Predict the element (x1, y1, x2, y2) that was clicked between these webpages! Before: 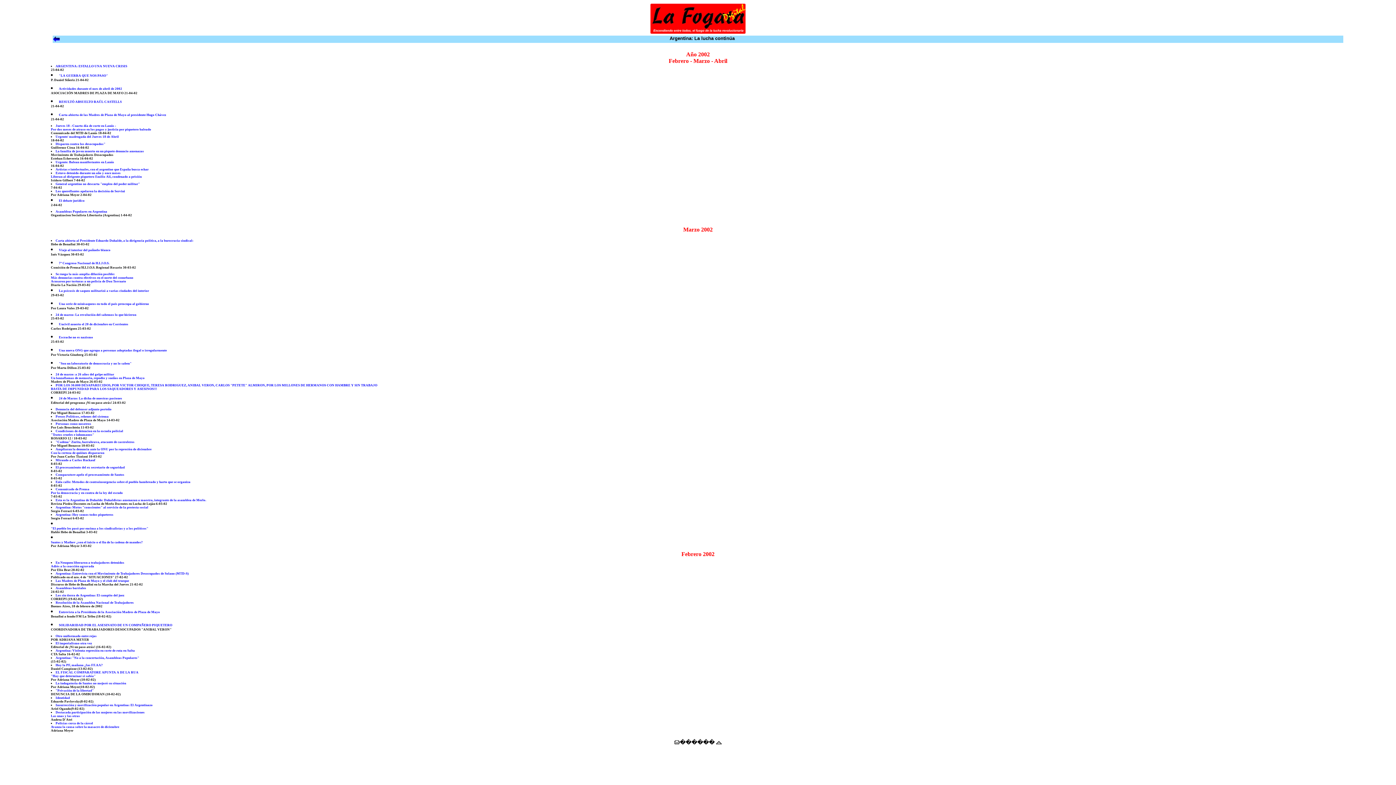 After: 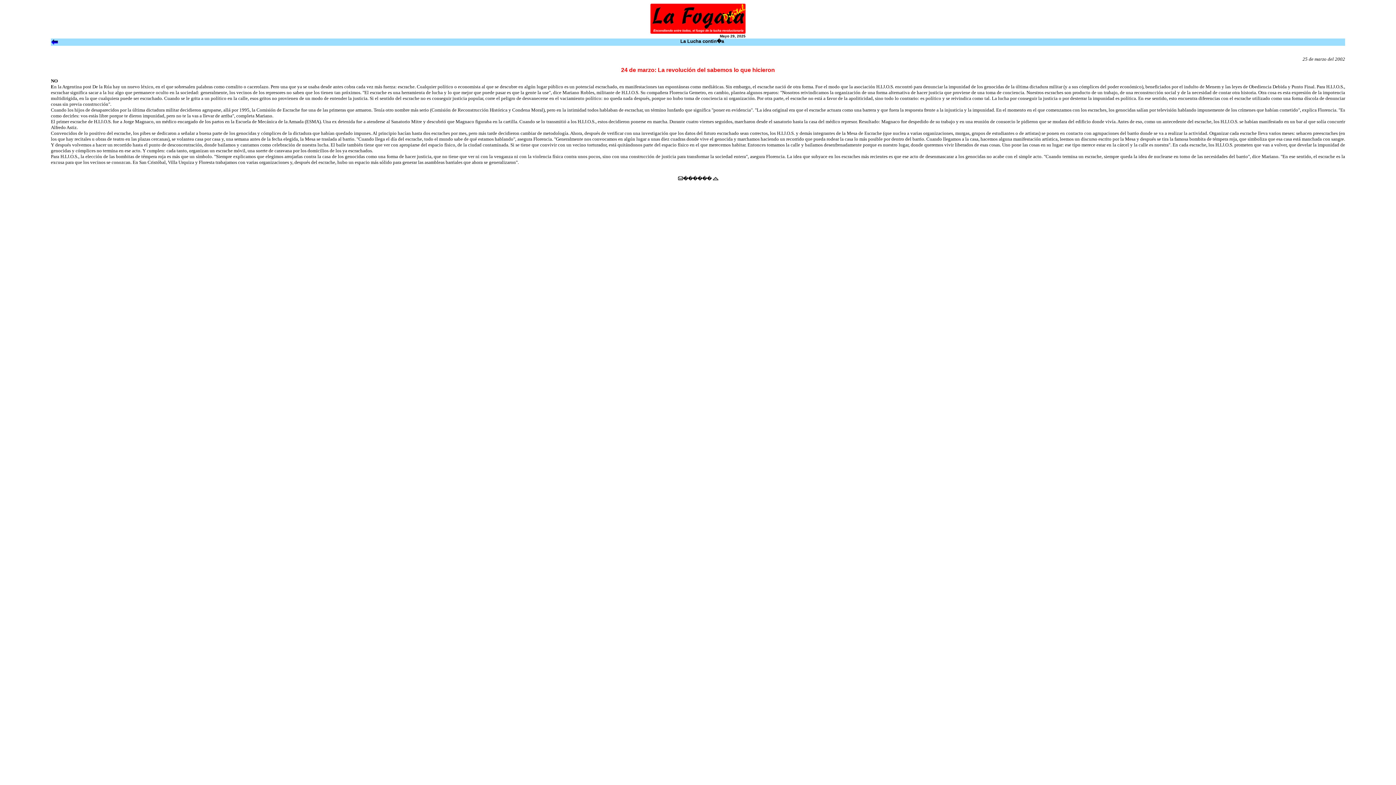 Action: bbox: (55, 313, 136, 316) label: 24 de marzo: La revolución del sabemos lo que hicieron